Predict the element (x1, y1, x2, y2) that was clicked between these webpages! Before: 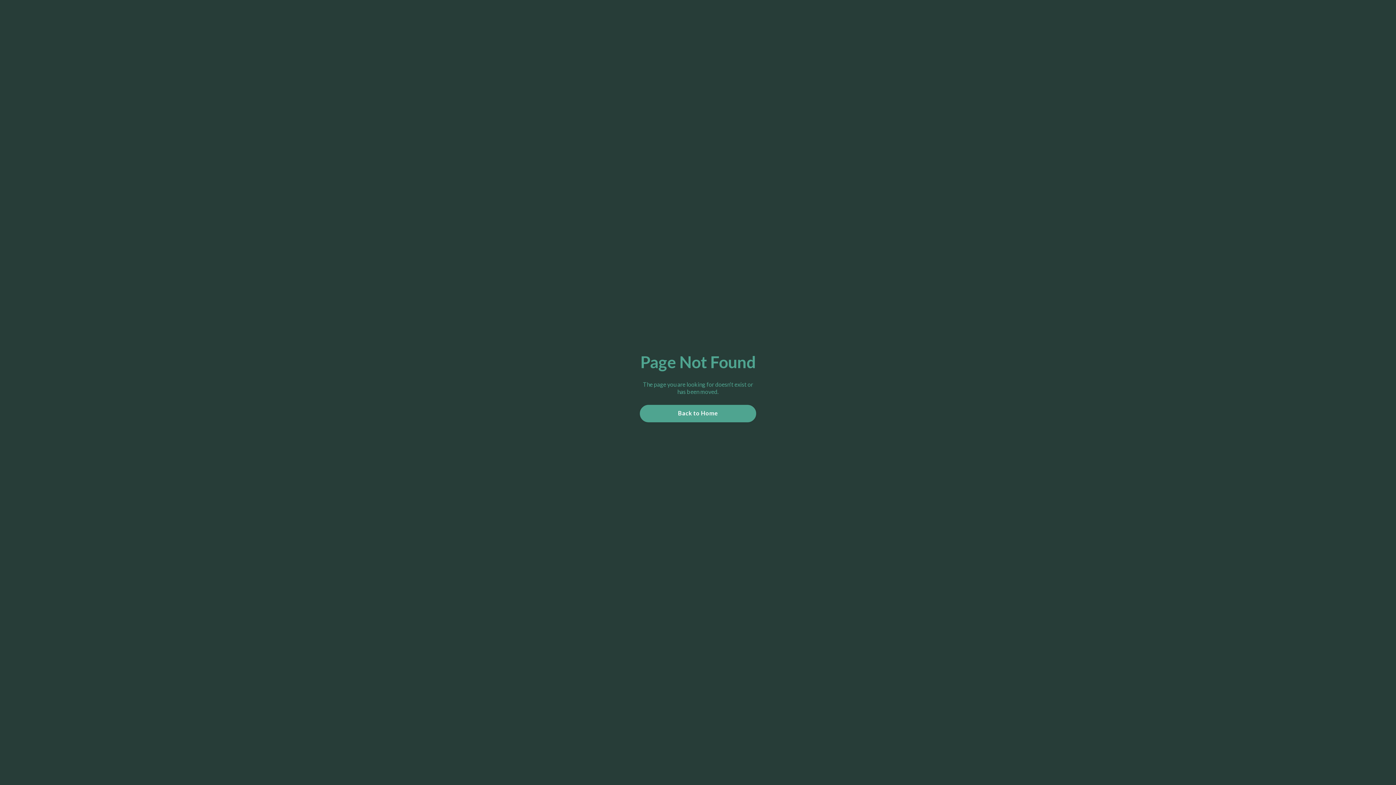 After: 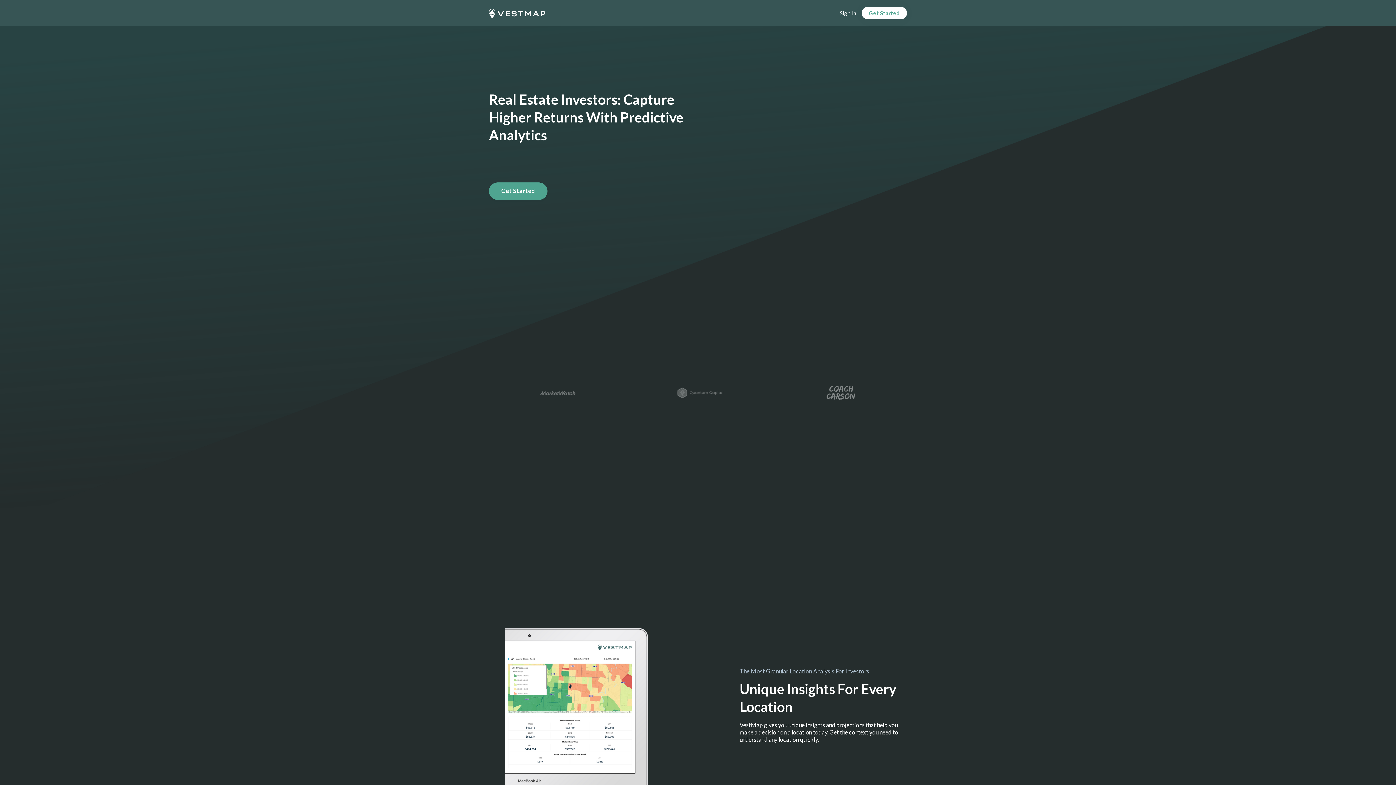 Action: label: Back to Home bbox: (640, 404, 756, 422)